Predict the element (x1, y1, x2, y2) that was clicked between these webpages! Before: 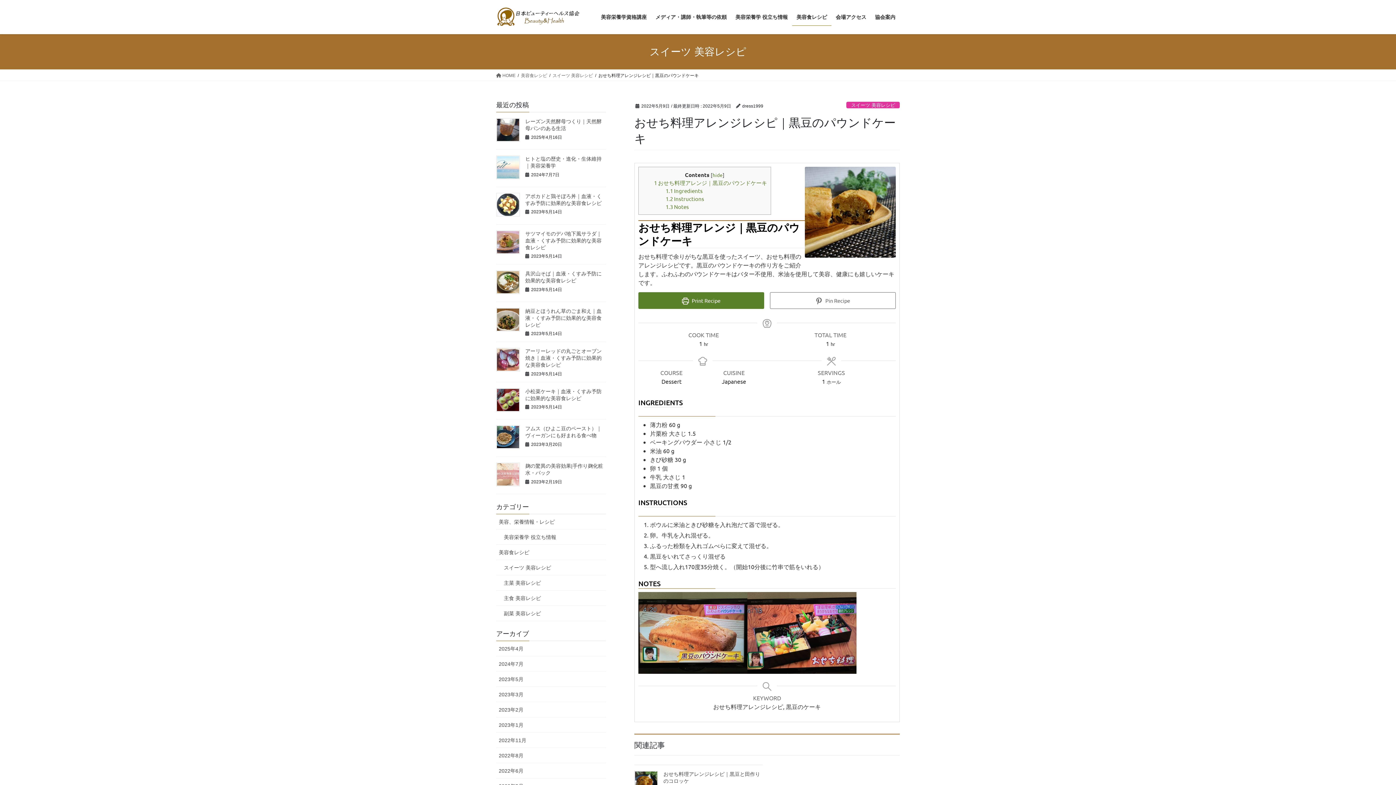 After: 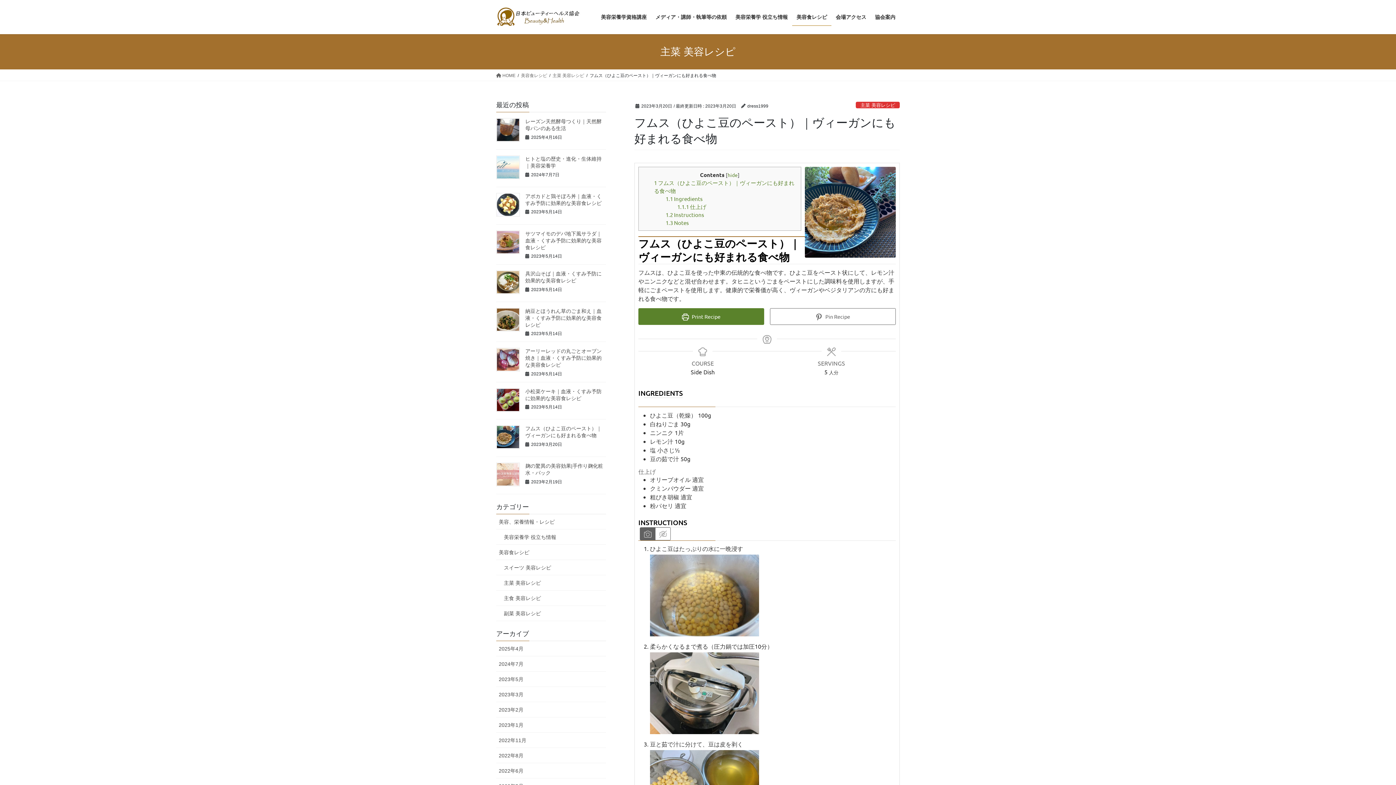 Action: bbox: (496, 425, 520, 449)